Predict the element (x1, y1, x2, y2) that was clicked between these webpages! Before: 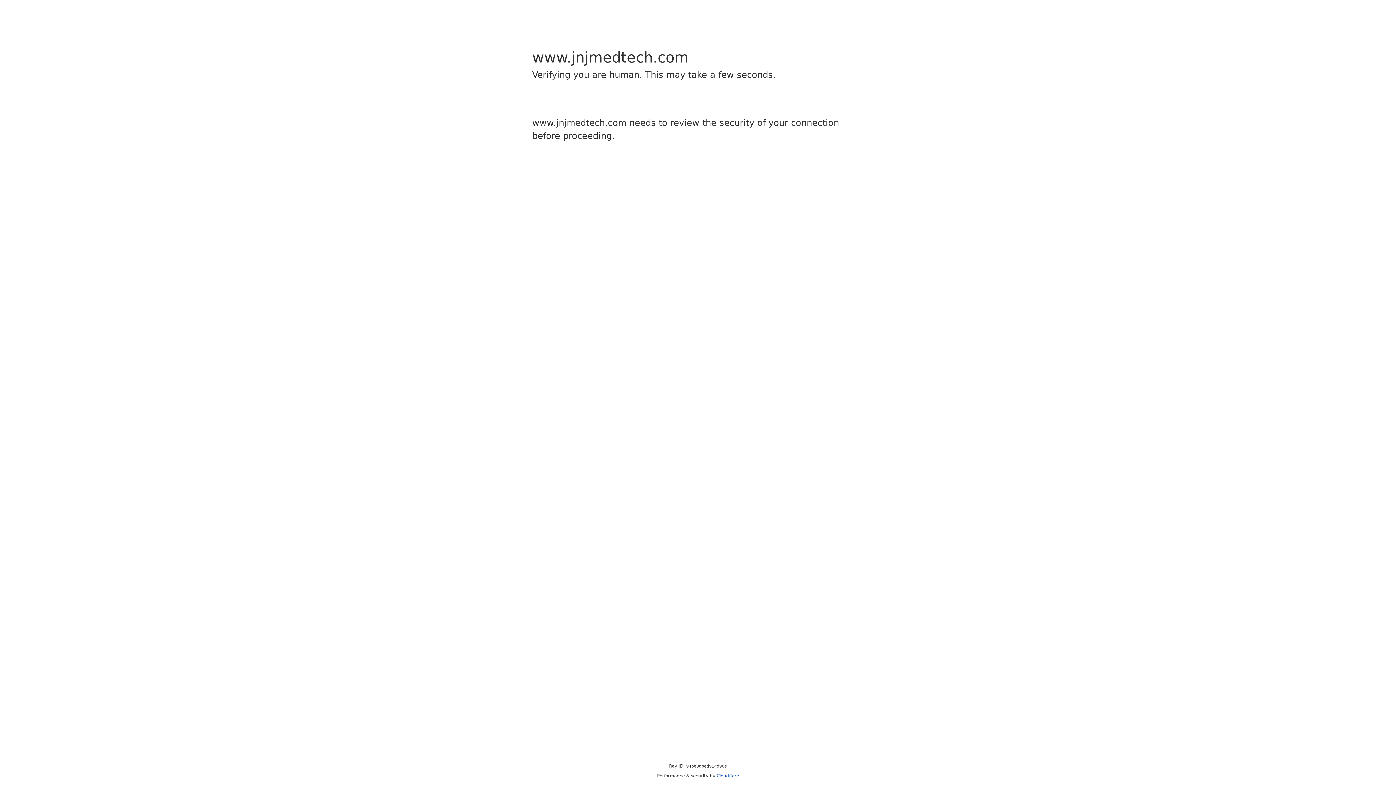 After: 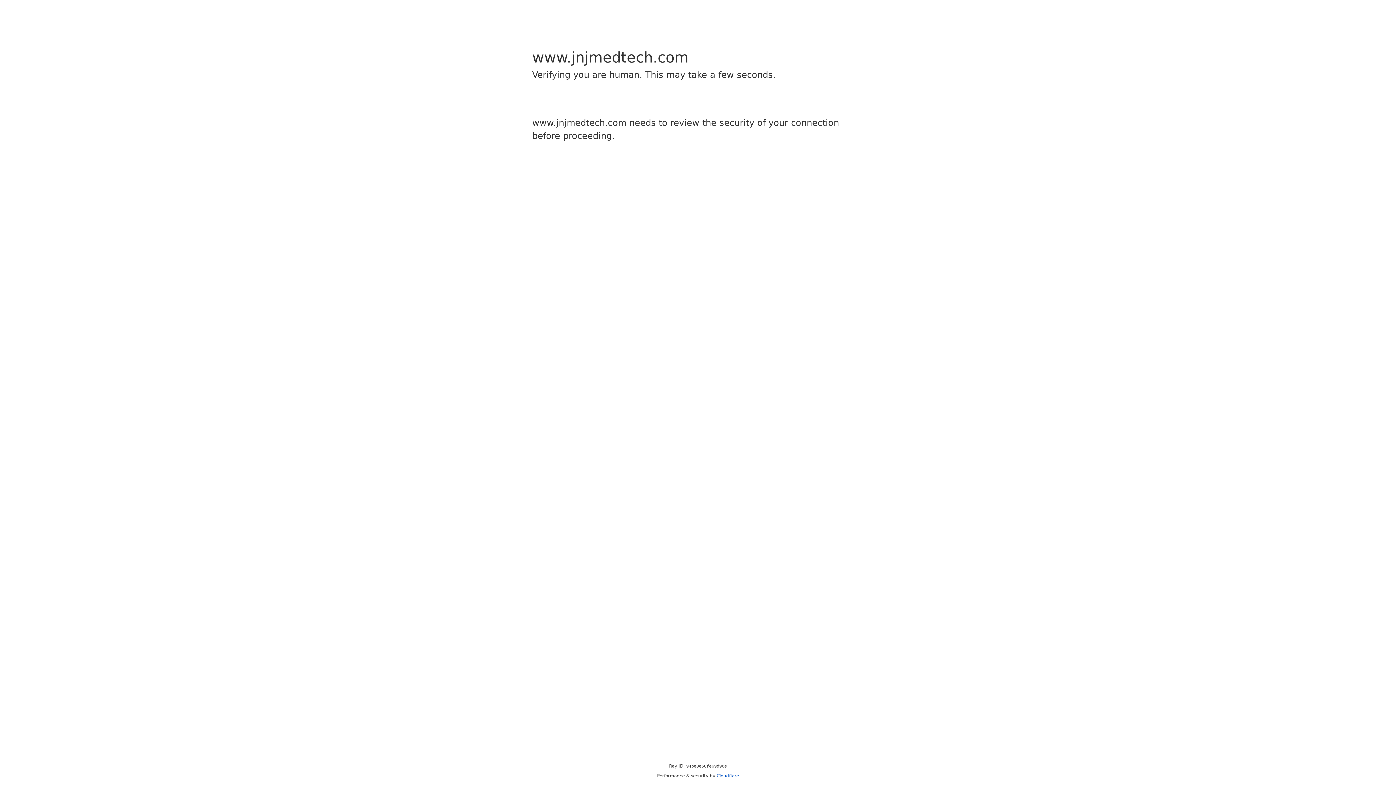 Action: label: Cloudflare bbox: (716, 773, 739, 778)